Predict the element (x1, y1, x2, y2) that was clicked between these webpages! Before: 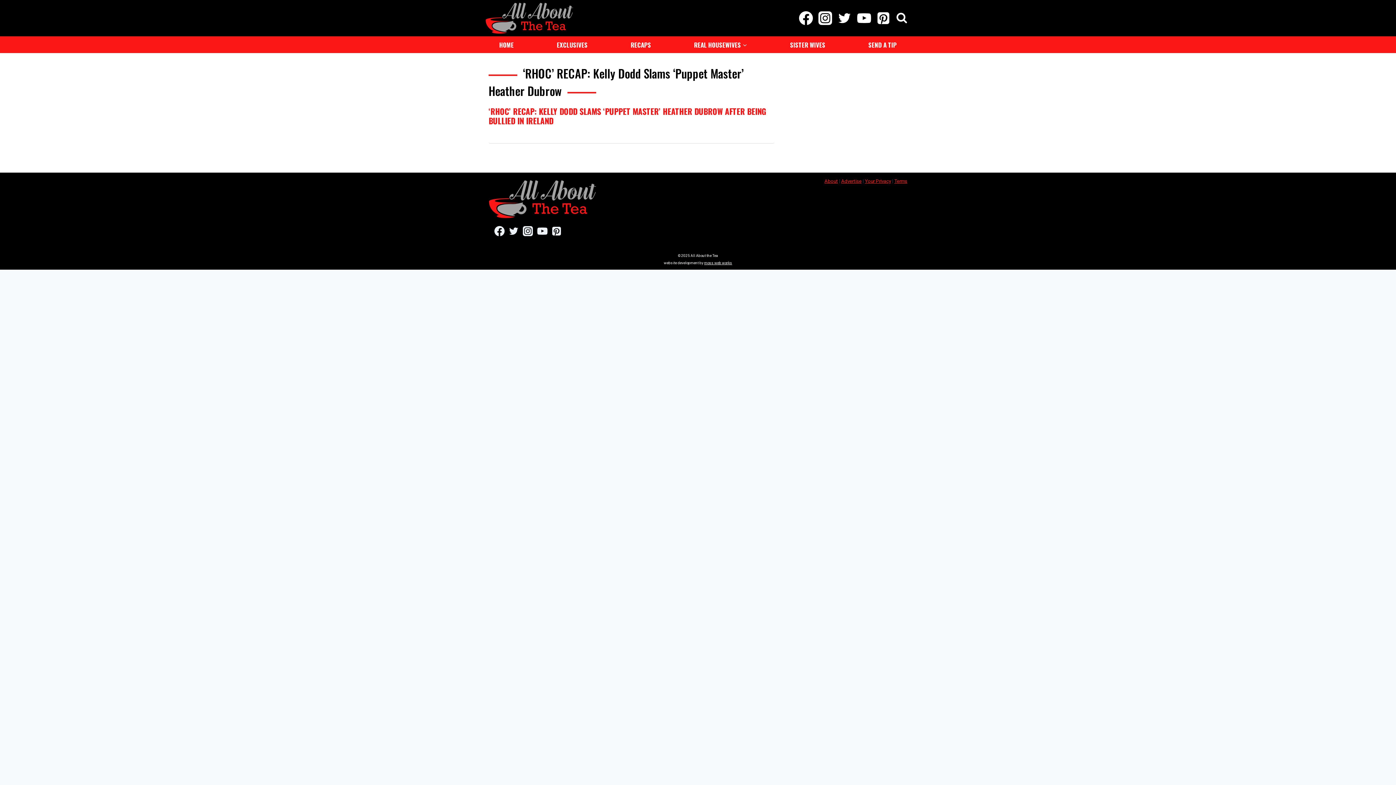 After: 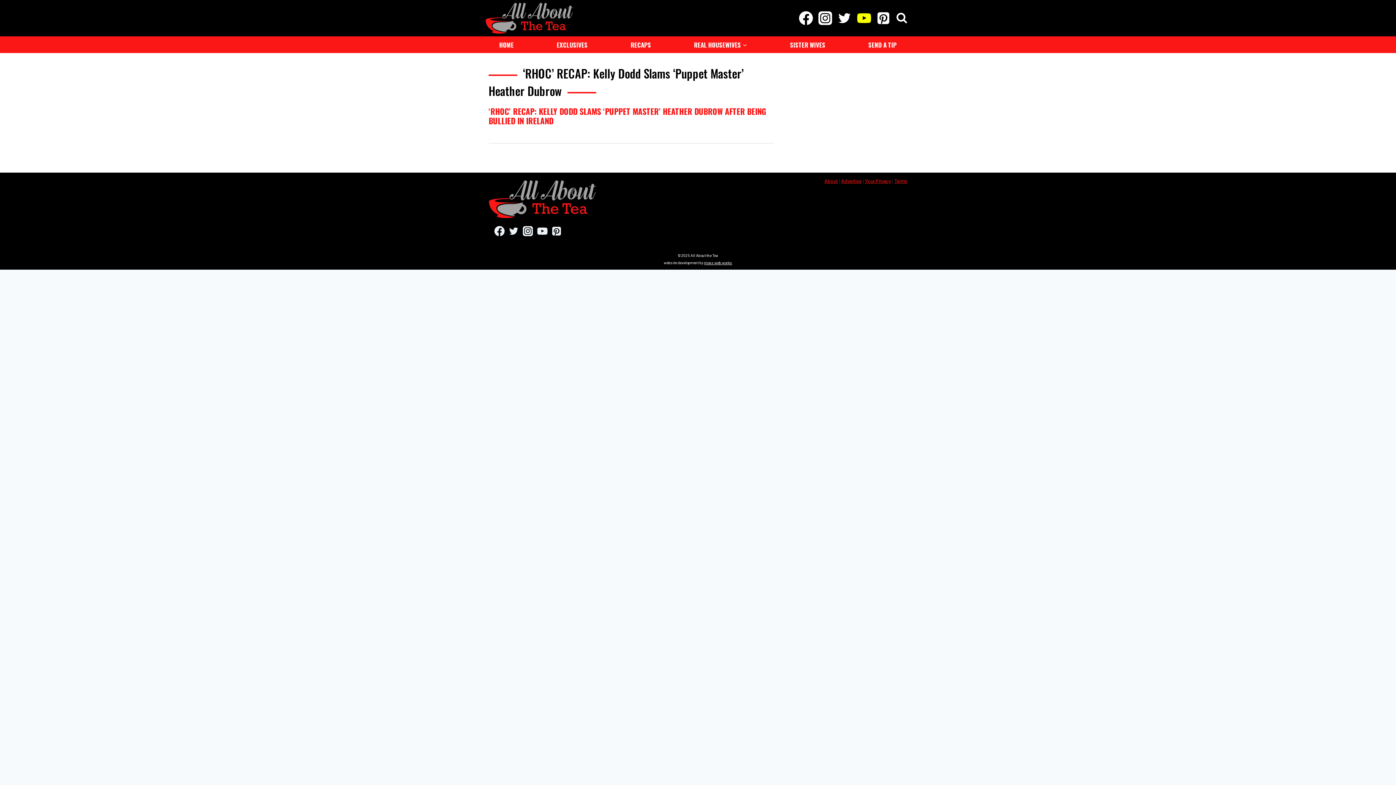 Action: bbox: (854, 4, 873, 32) label: YouTube